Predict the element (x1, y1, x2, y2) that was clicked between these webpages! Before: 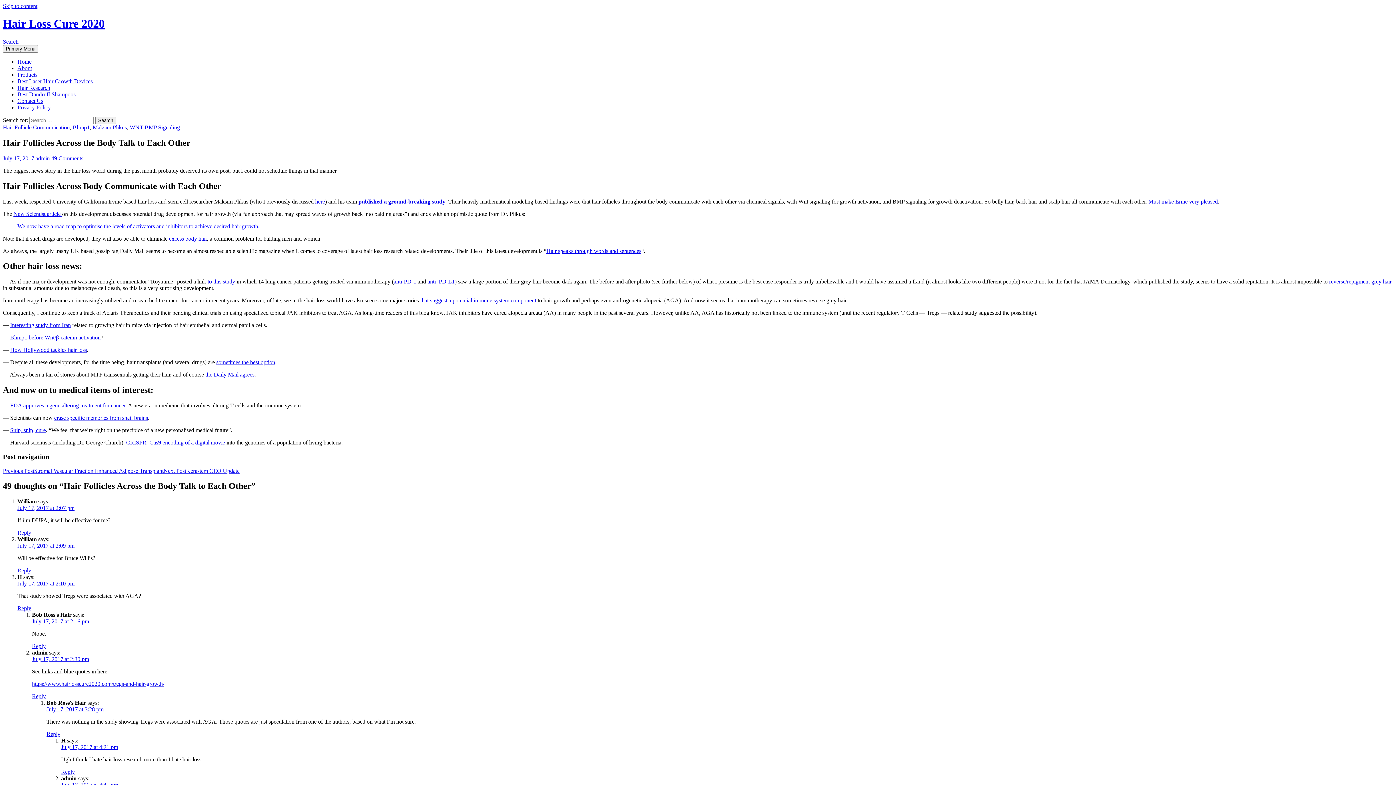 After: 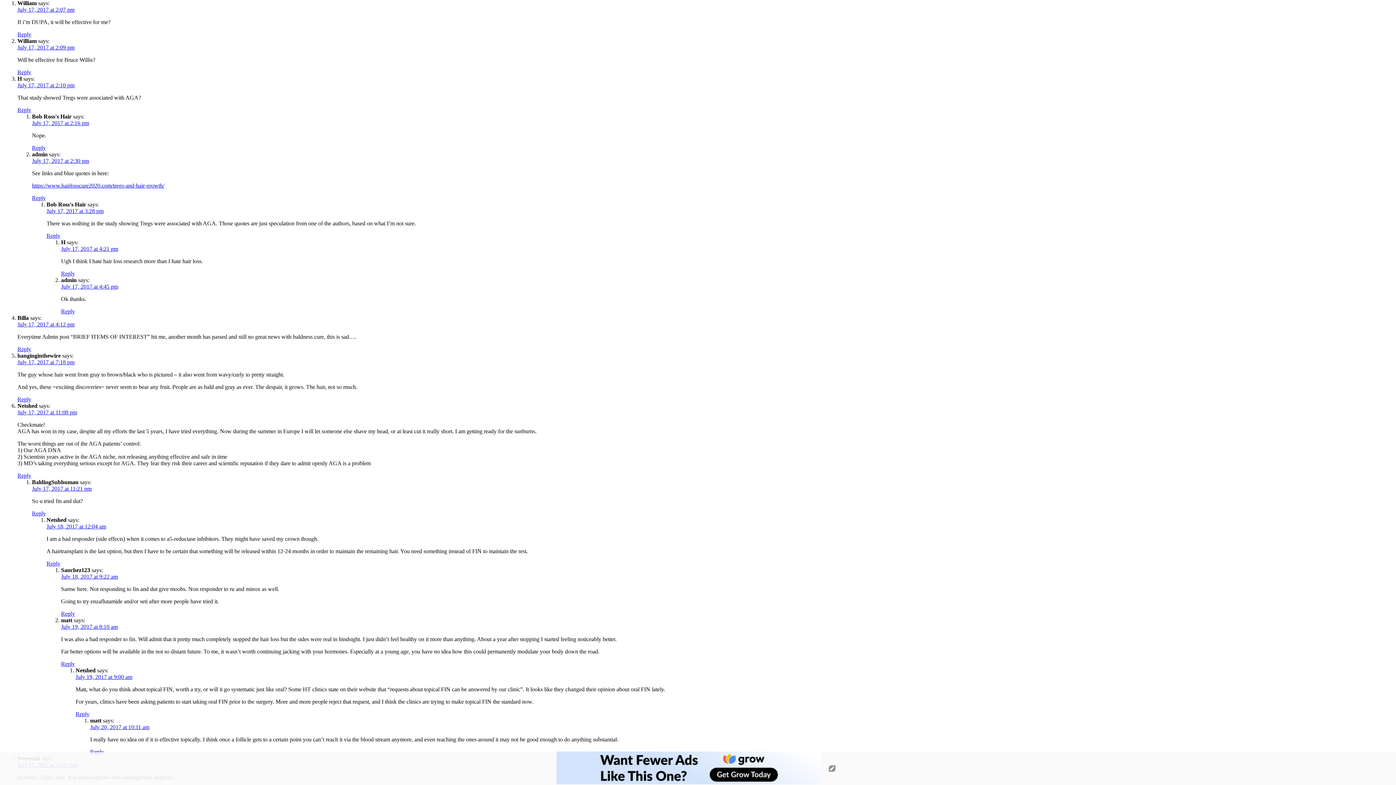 Action: label: Reply to William bbox: (17, 529, 31, 536)